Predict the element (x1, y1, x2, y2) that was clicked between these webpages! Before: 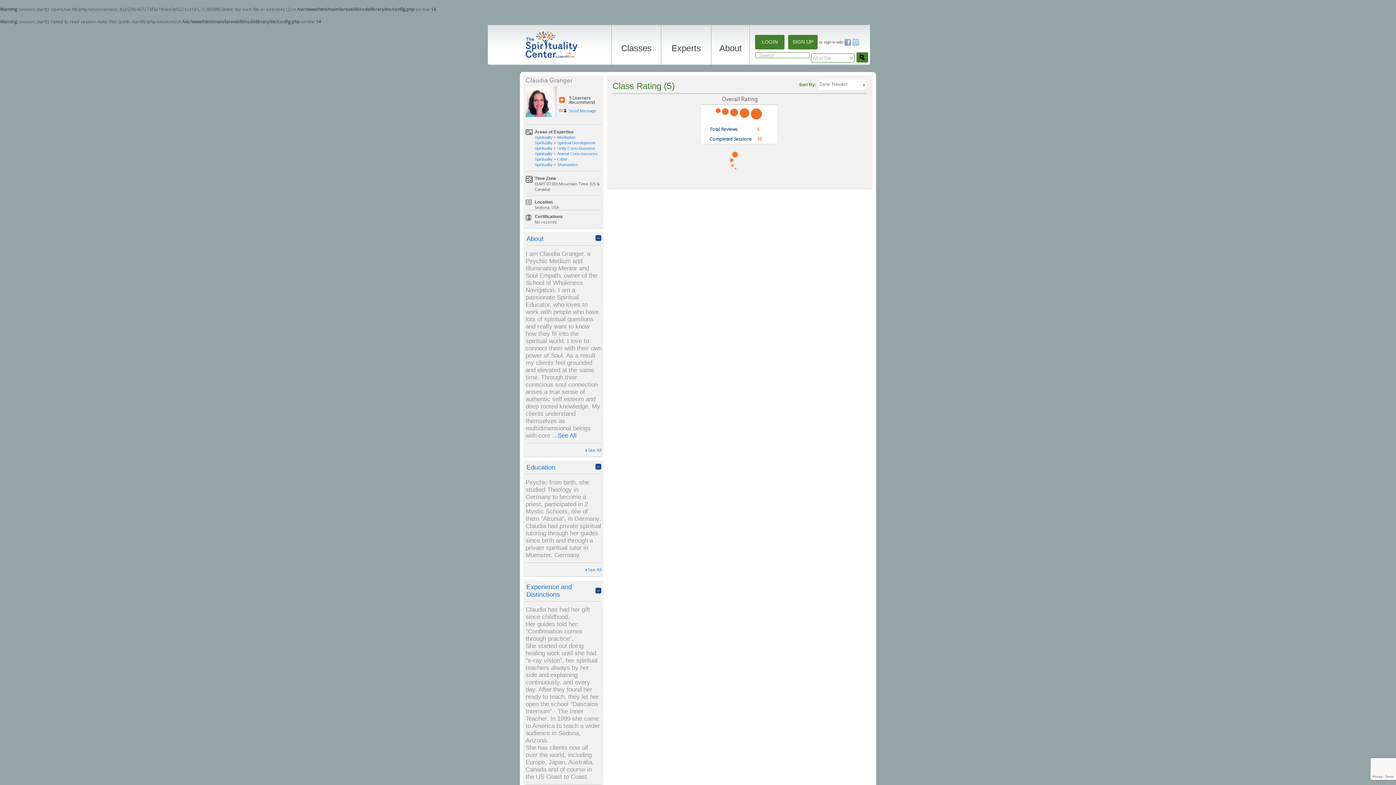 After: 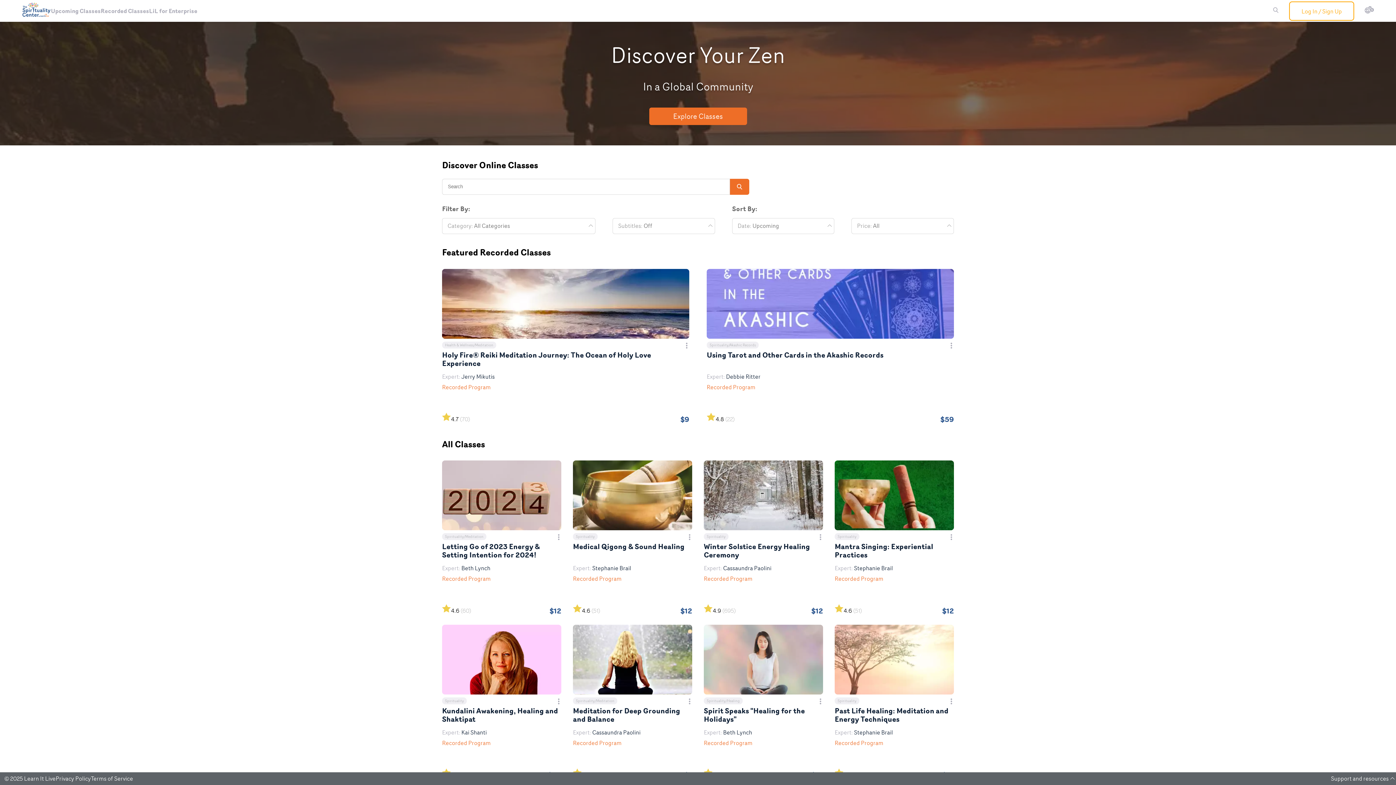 Action: bbox: (491, 30, 608, 59) label: Learn It Live Spirituality Center